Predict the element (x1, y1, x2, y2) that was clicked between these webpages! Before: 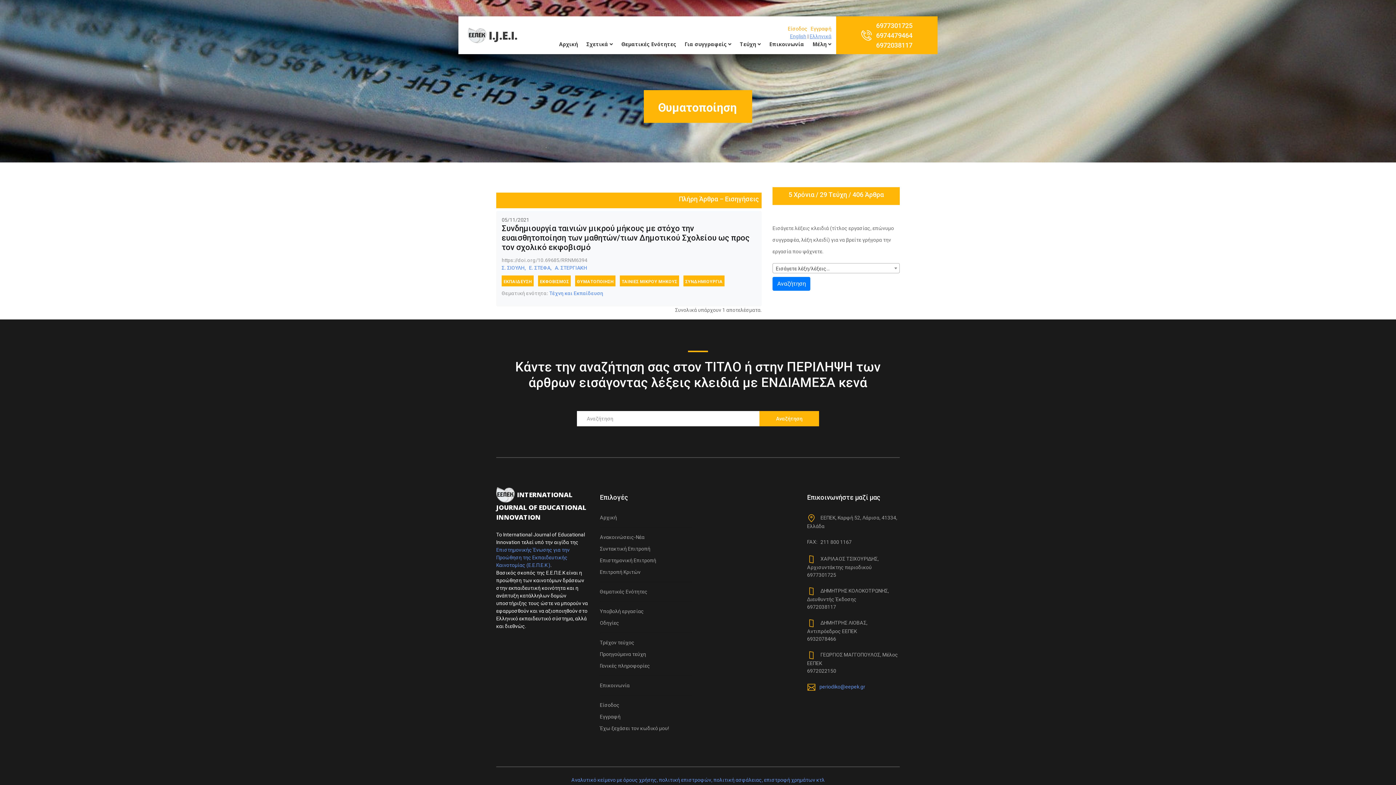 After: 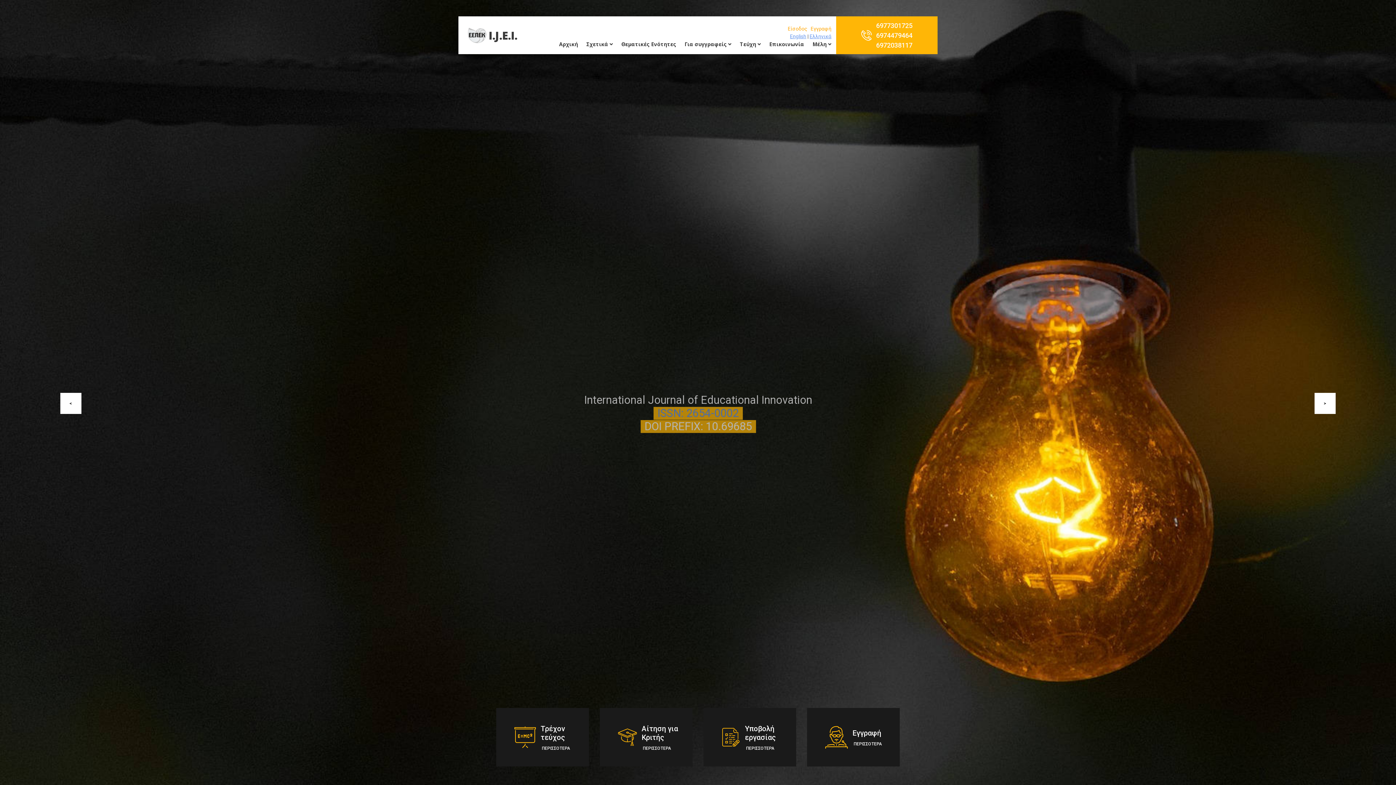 Action: bbox: (559, 40, 578, 47) label: Αρχική